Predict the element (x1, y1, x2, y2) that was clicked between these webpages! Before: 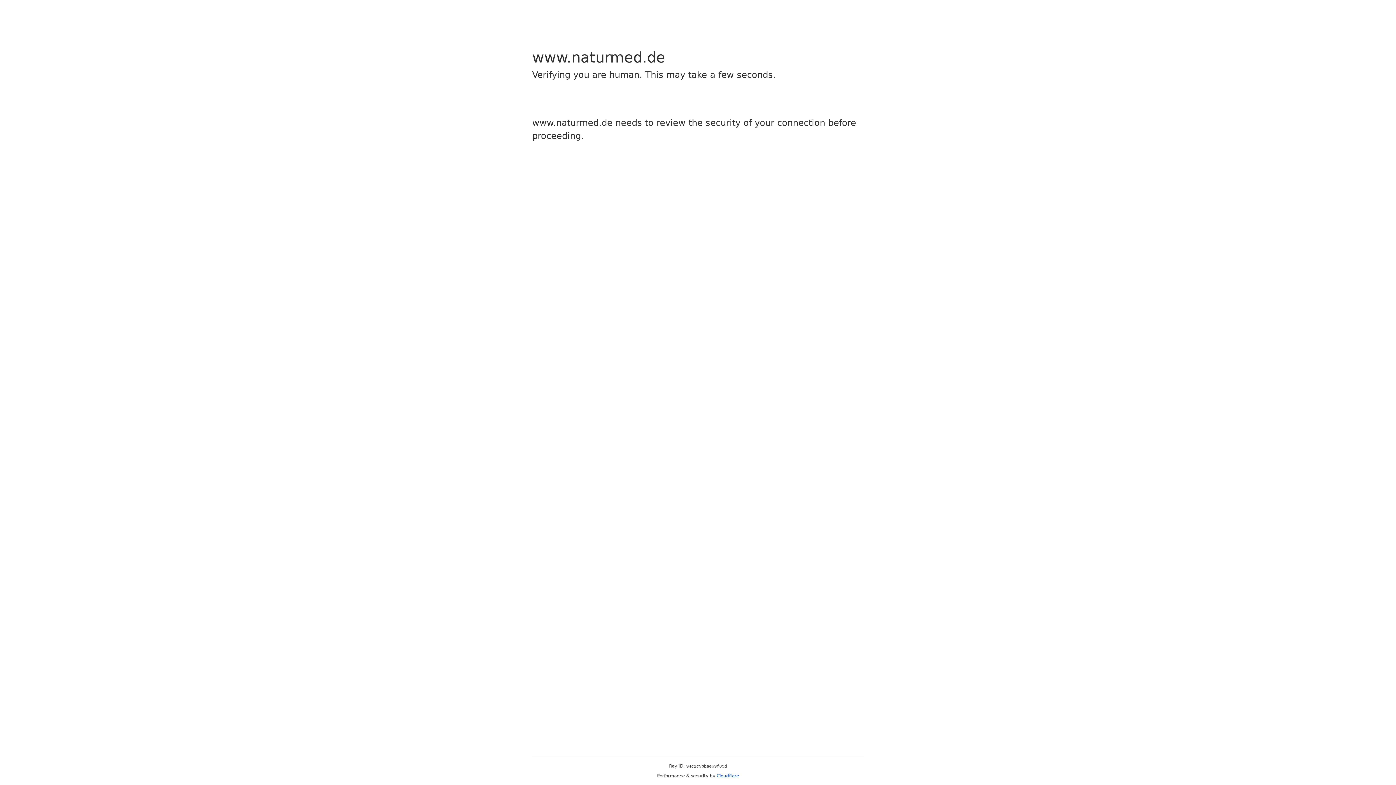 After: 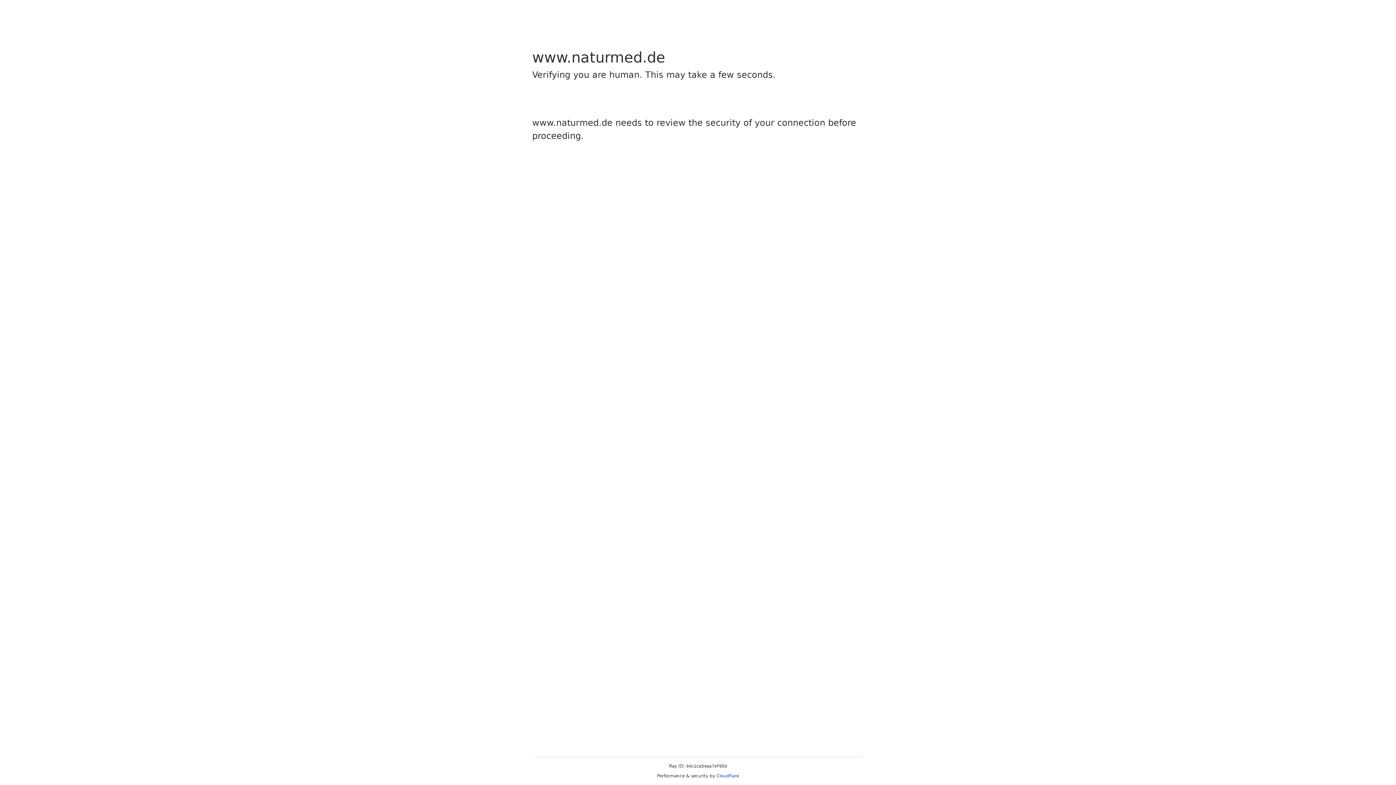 Action: bbox: (716, 773, 739, 778) label: Cloudflare